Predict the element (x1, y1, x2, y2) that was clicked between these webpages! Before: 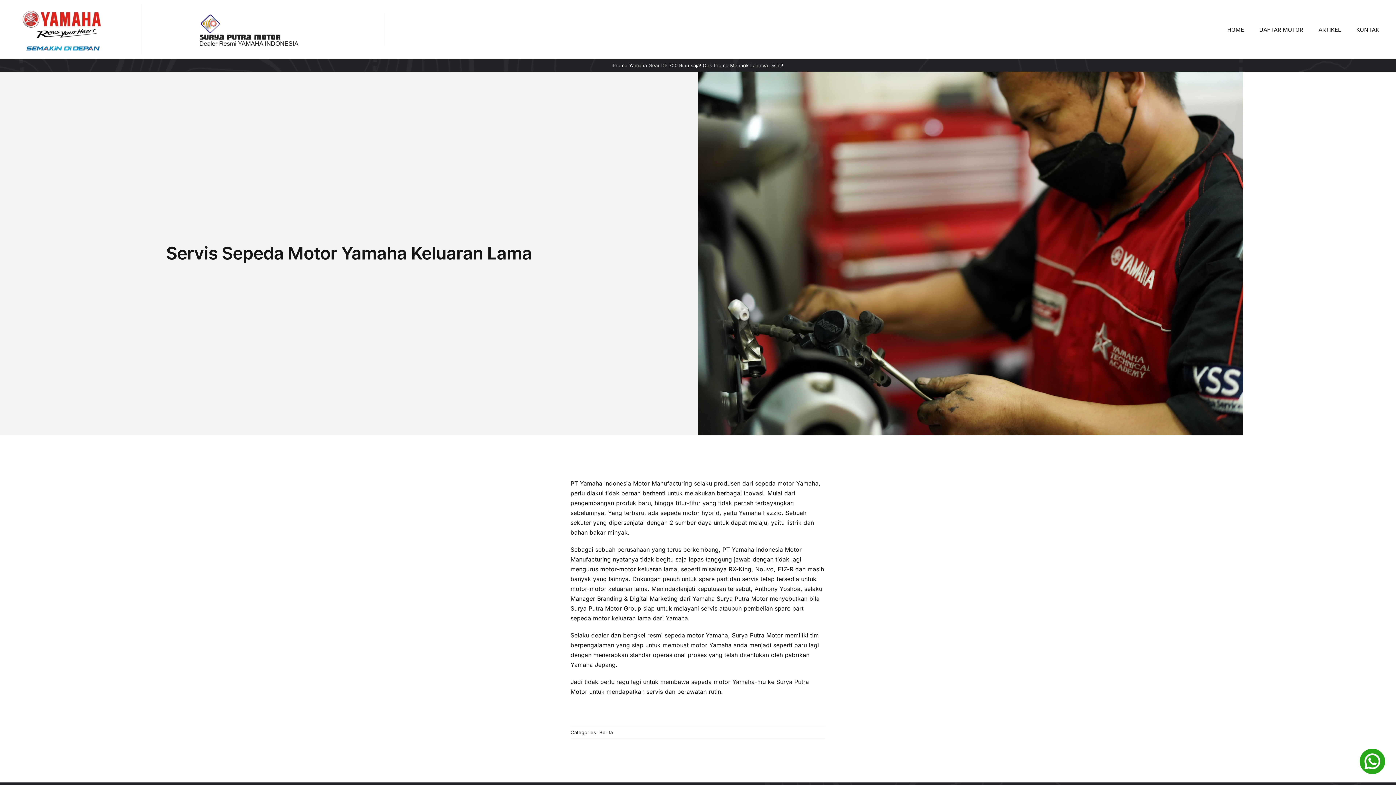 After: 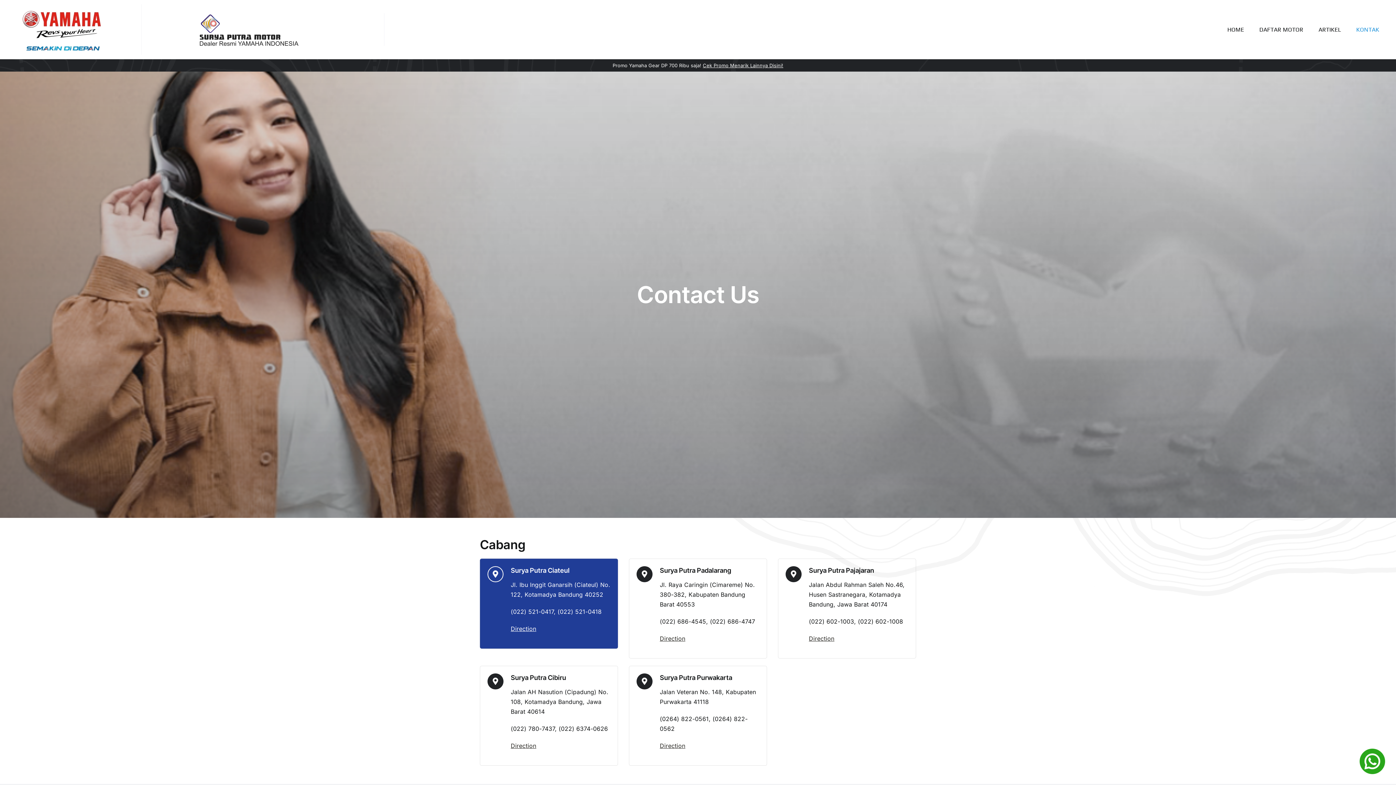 Action: bbox: (1350, 21, 1385, 37) label: KONTAK